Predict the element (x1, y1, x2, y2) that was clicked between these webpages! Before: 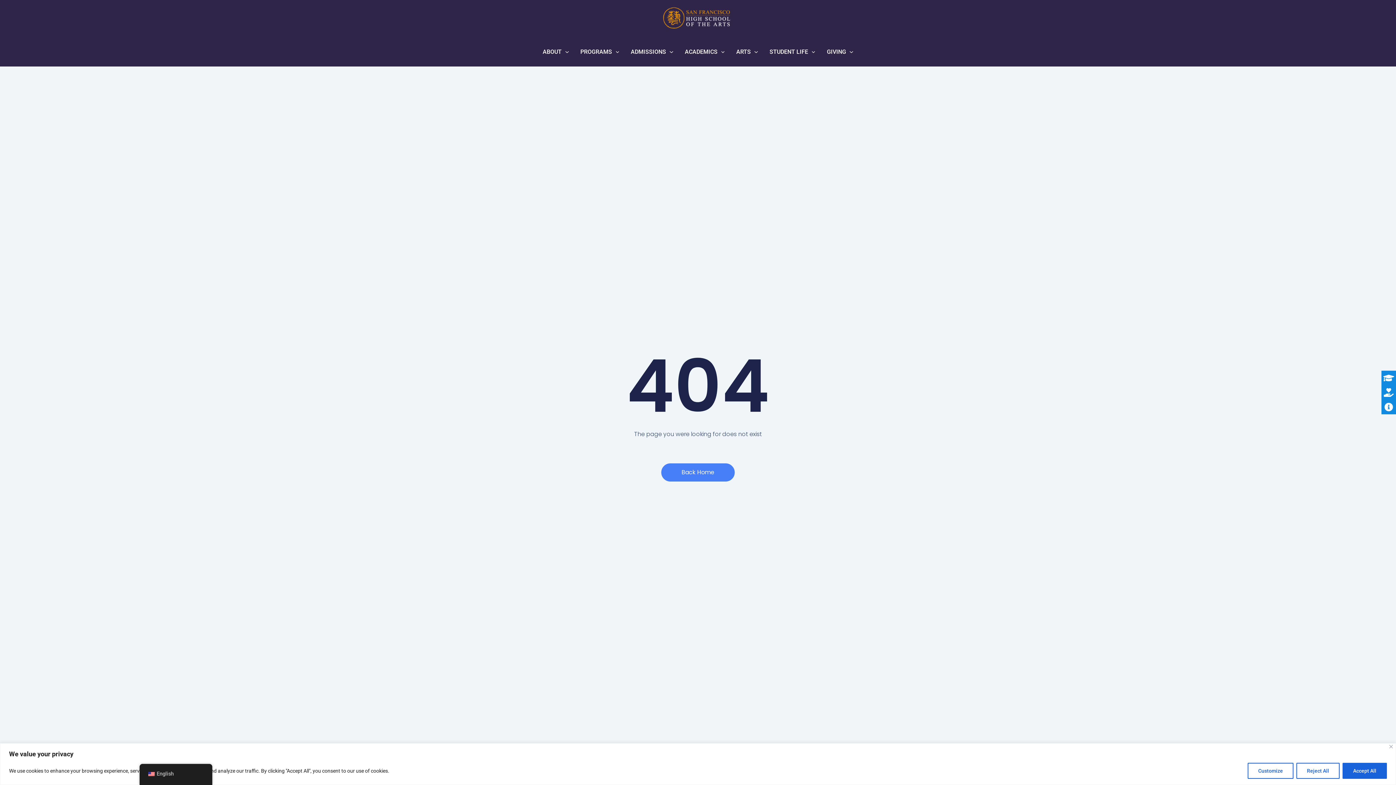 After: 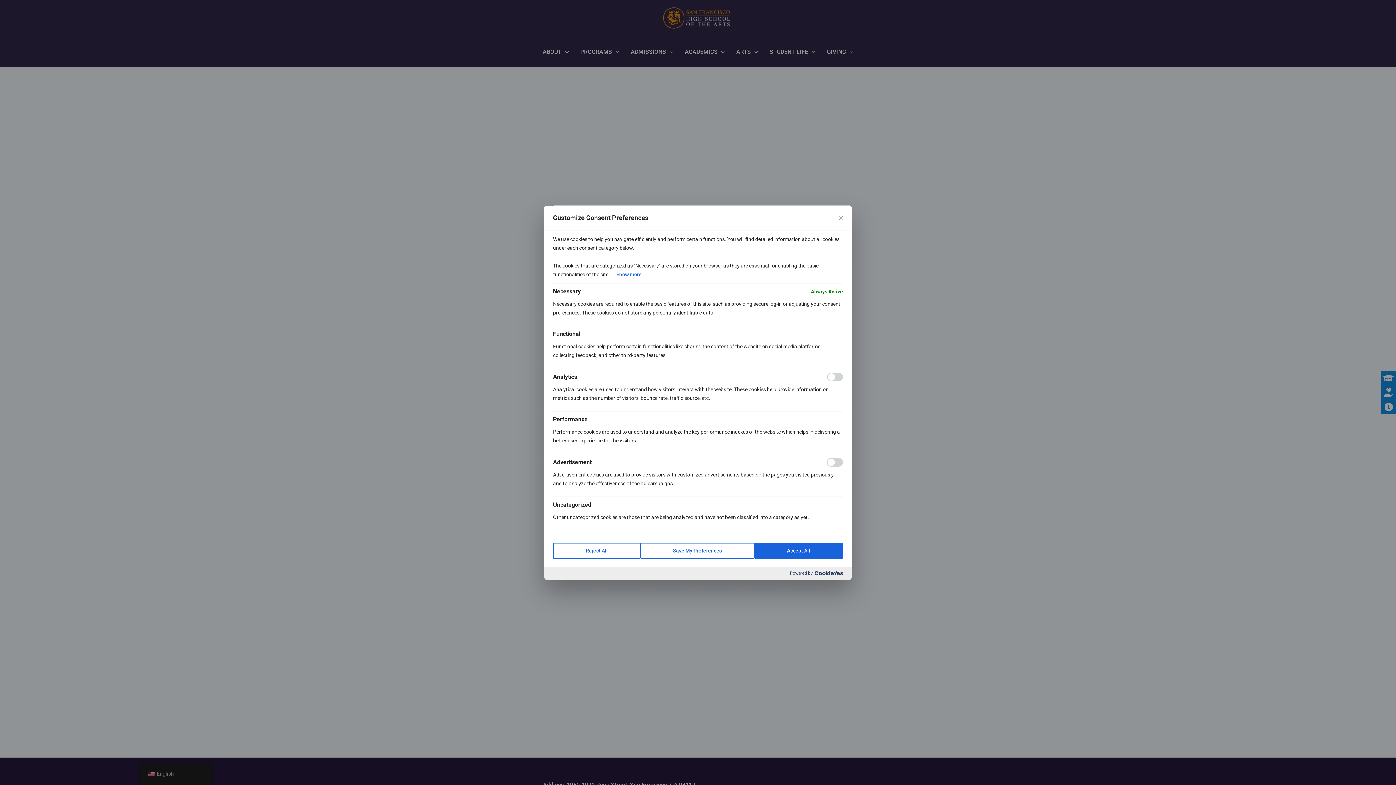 Action: bbox: (1248, 763, 1293, 779) label: Customize